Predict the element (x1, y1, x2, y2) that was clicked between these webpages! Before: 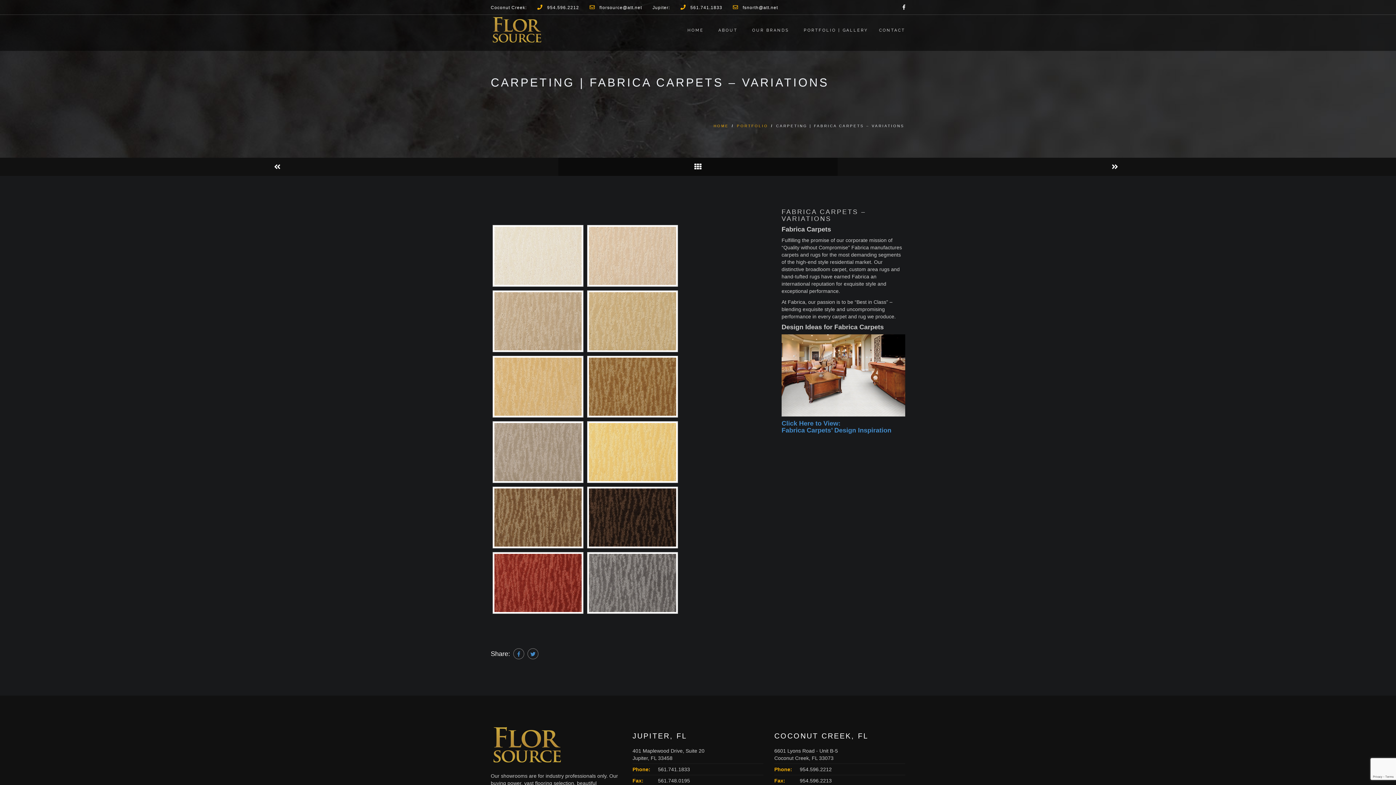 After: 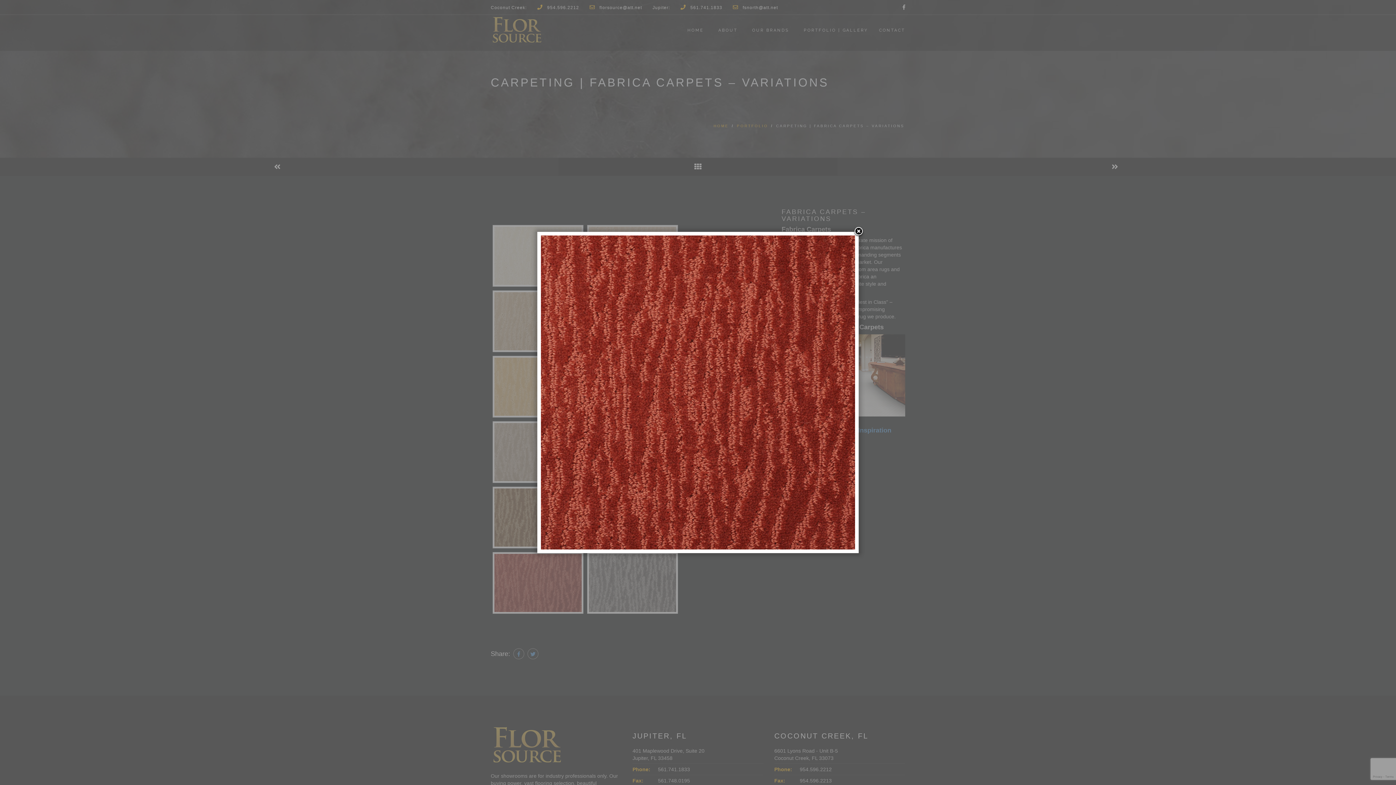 Action: bbox: (494, 554, 581, 612)